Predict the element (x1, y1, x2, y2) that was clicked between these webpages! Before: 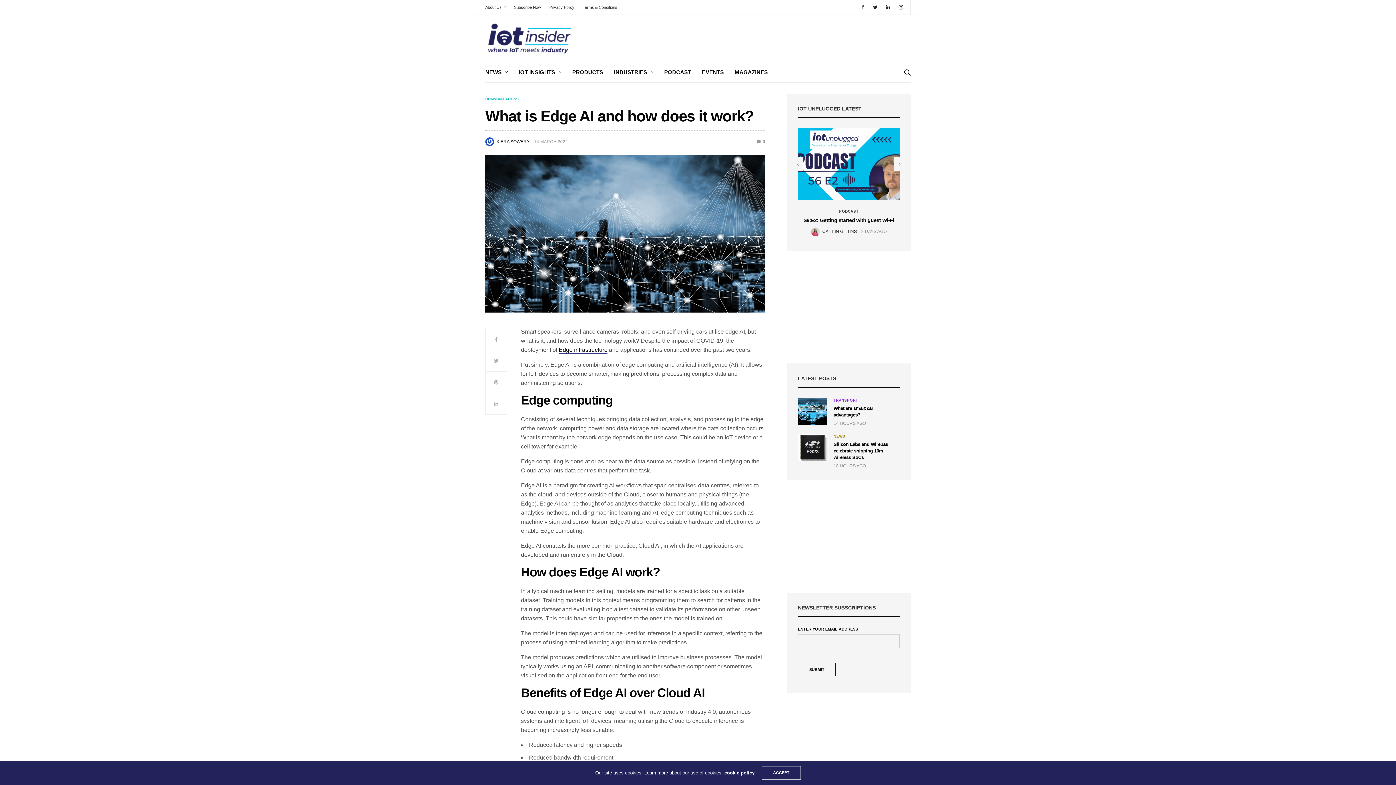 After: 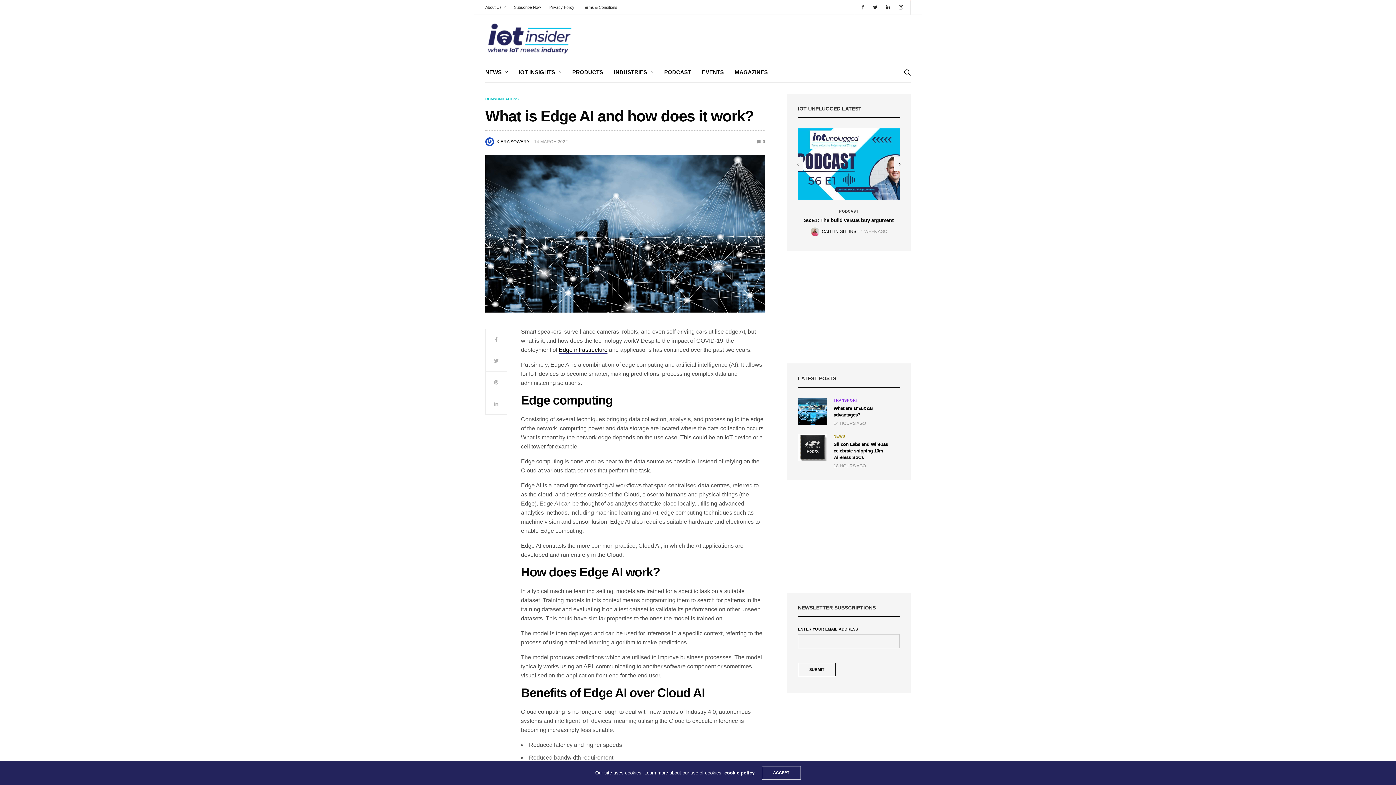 Action: bbox: (894, 157, 905, 170)